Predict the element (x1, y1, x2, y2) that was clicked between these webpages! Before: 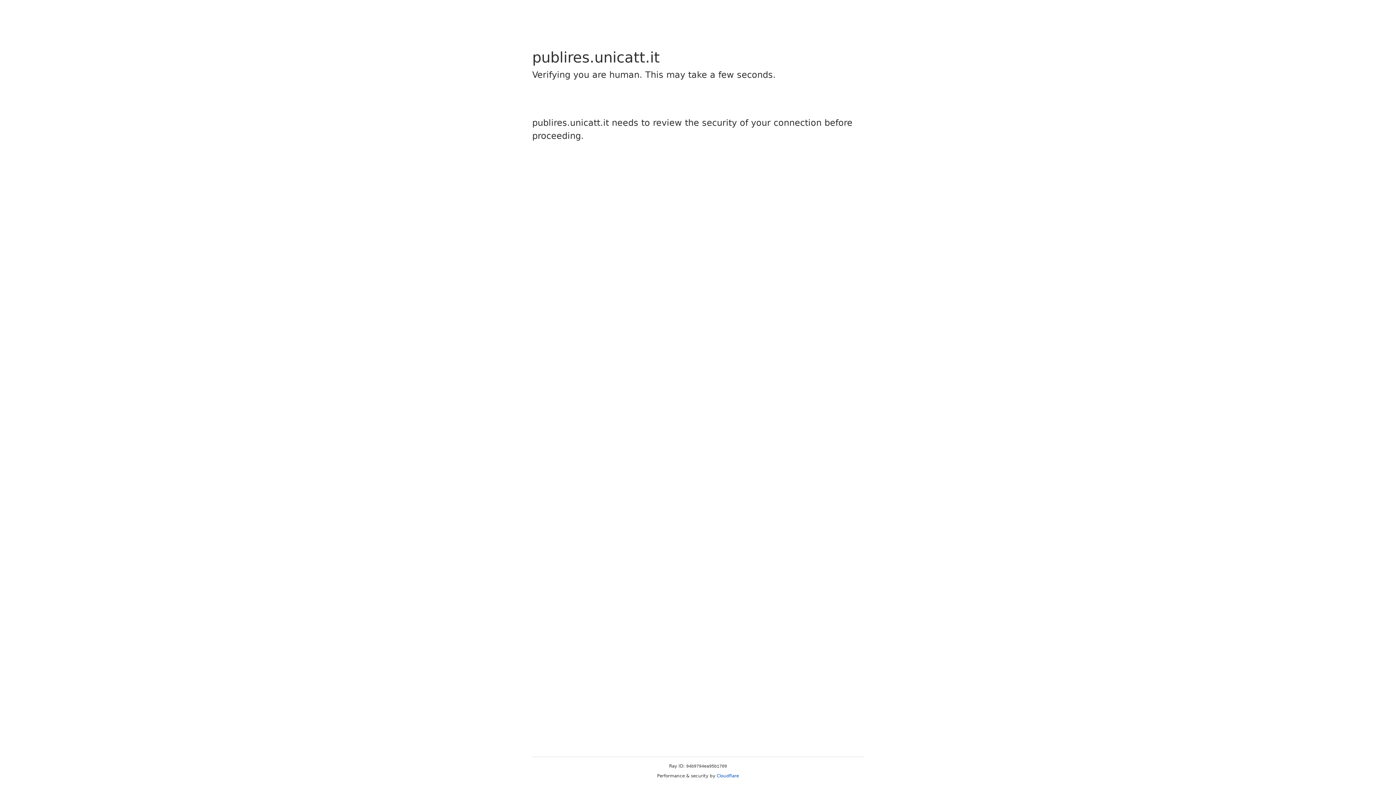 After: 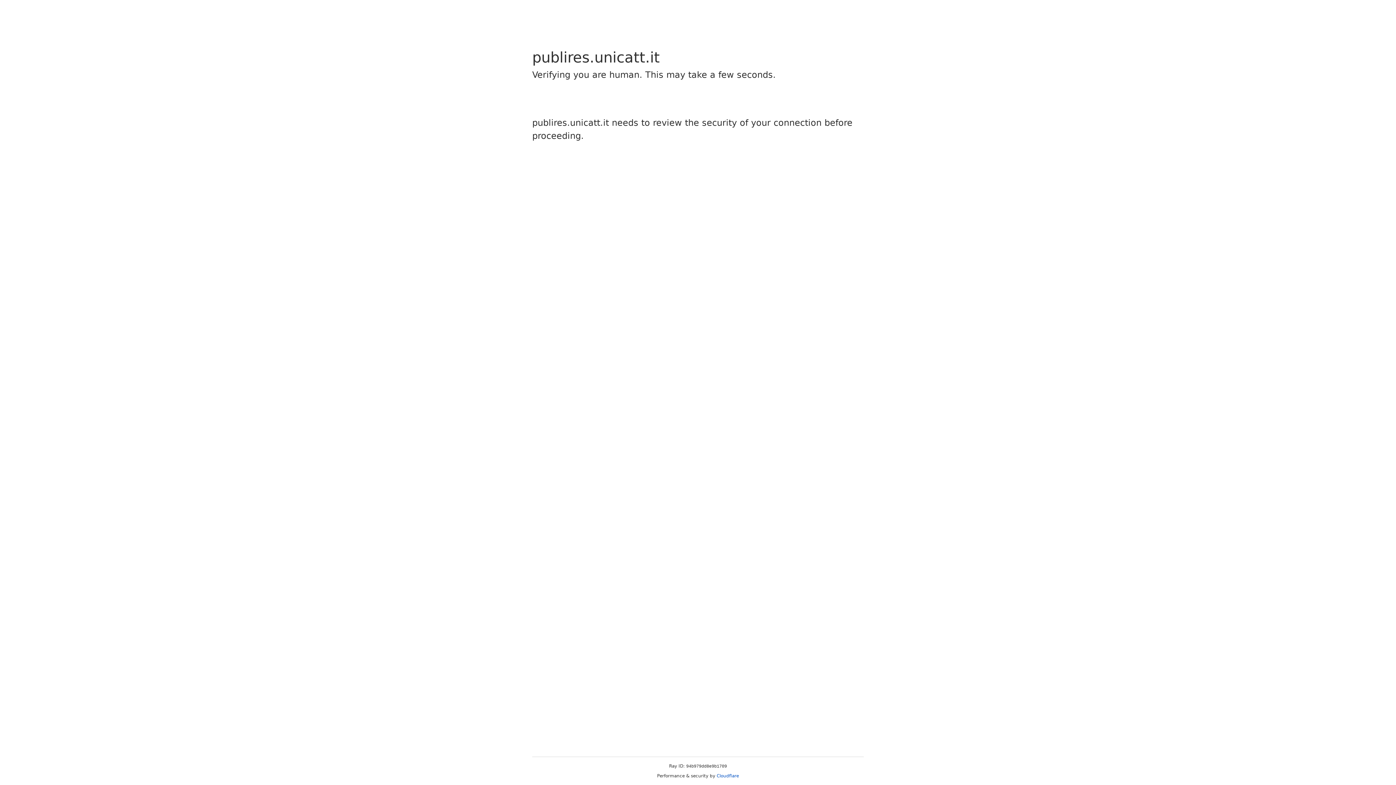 Action: label: Cloudflare bbox: (716, 773, 739, 778)